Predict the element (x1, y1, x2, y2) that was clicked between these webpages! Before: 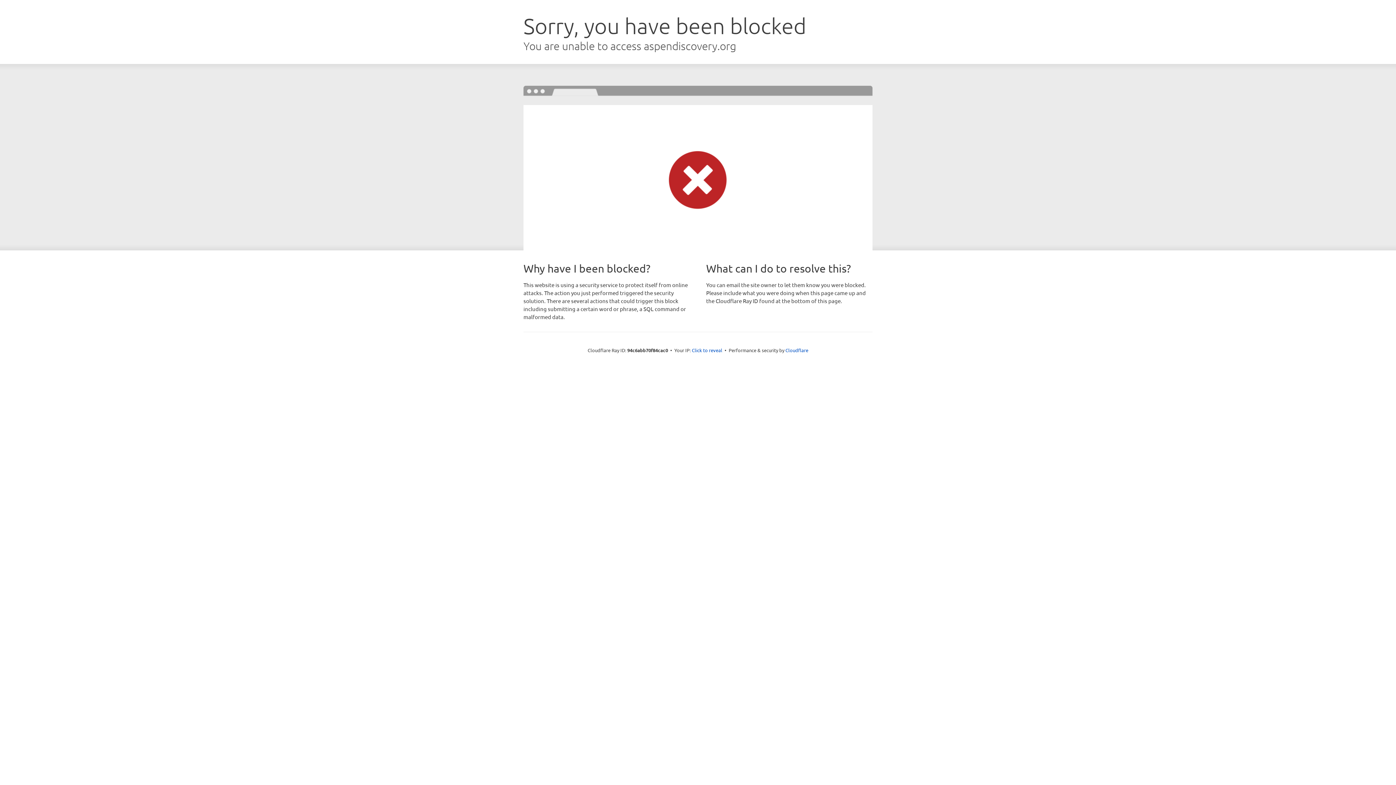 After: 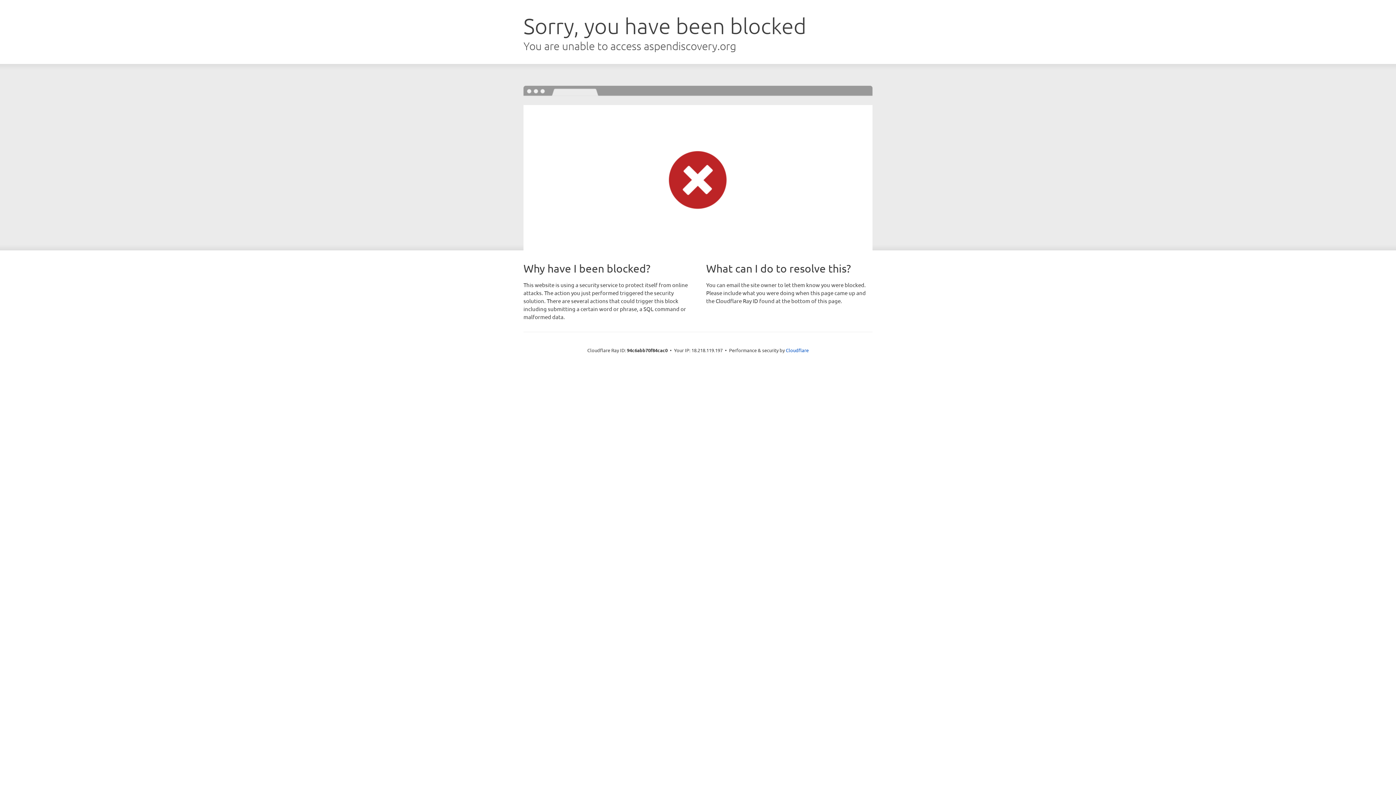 Action: bbox: (692, 346, 722, 353) label: Click to reveal